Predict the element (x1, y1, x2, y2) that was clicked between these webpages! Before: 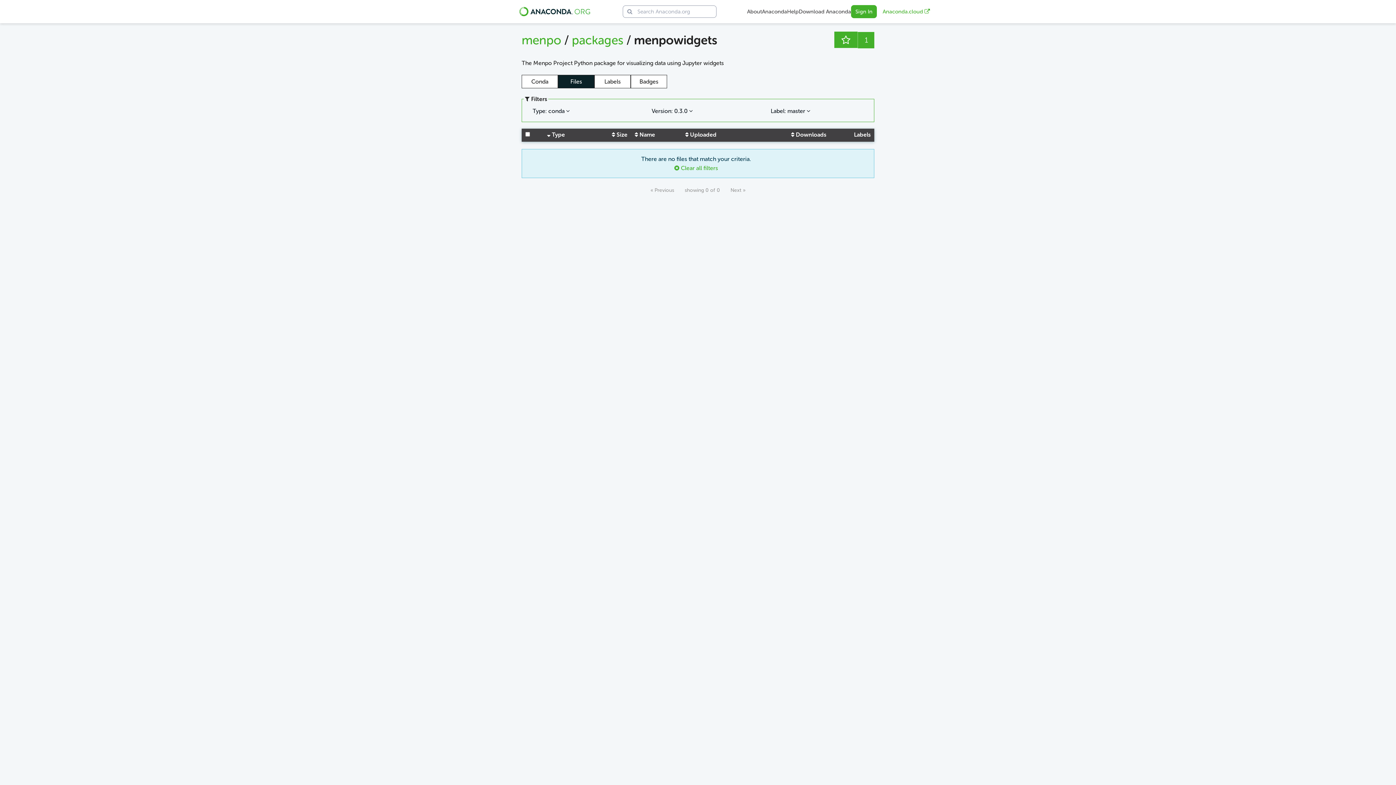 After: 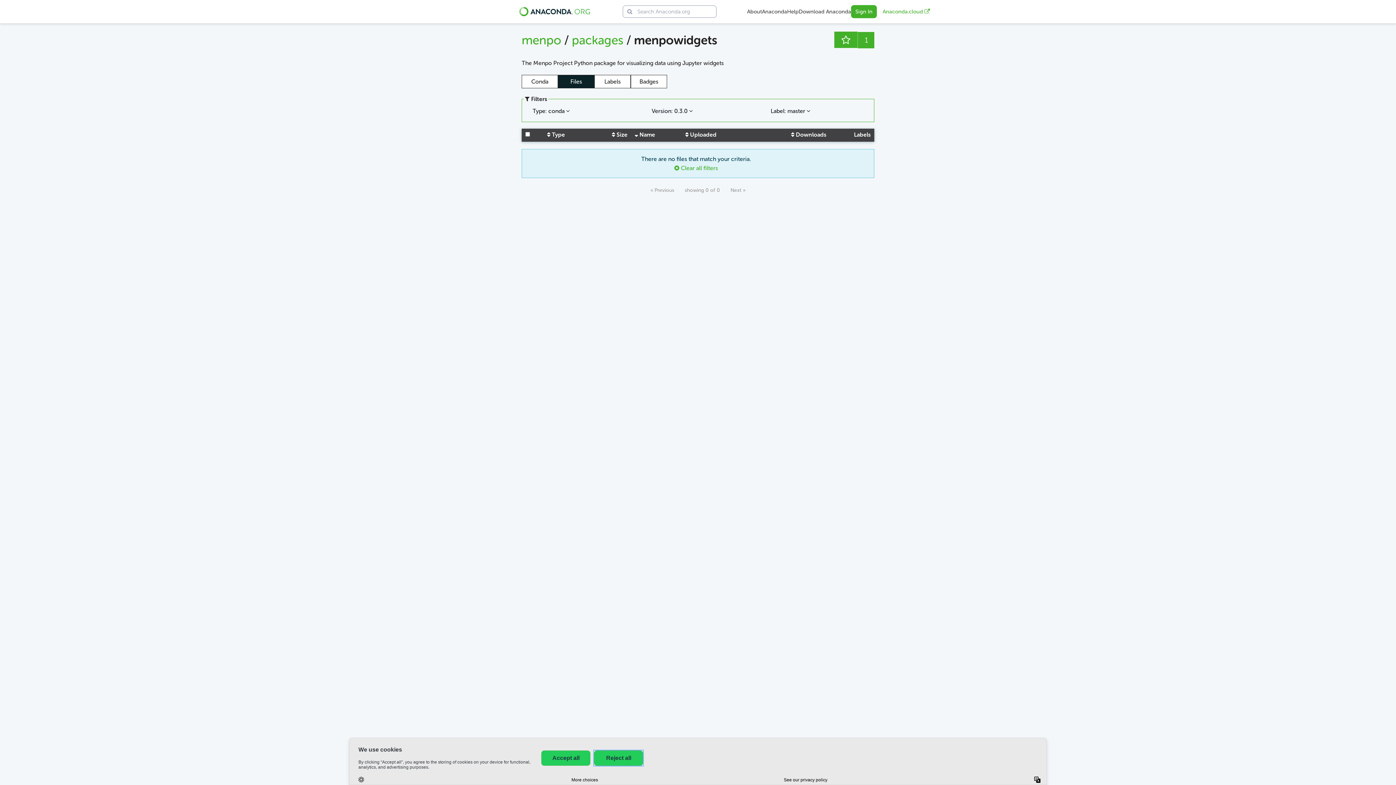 Action: bbox: (634, 131, 655, 138) label:  Name